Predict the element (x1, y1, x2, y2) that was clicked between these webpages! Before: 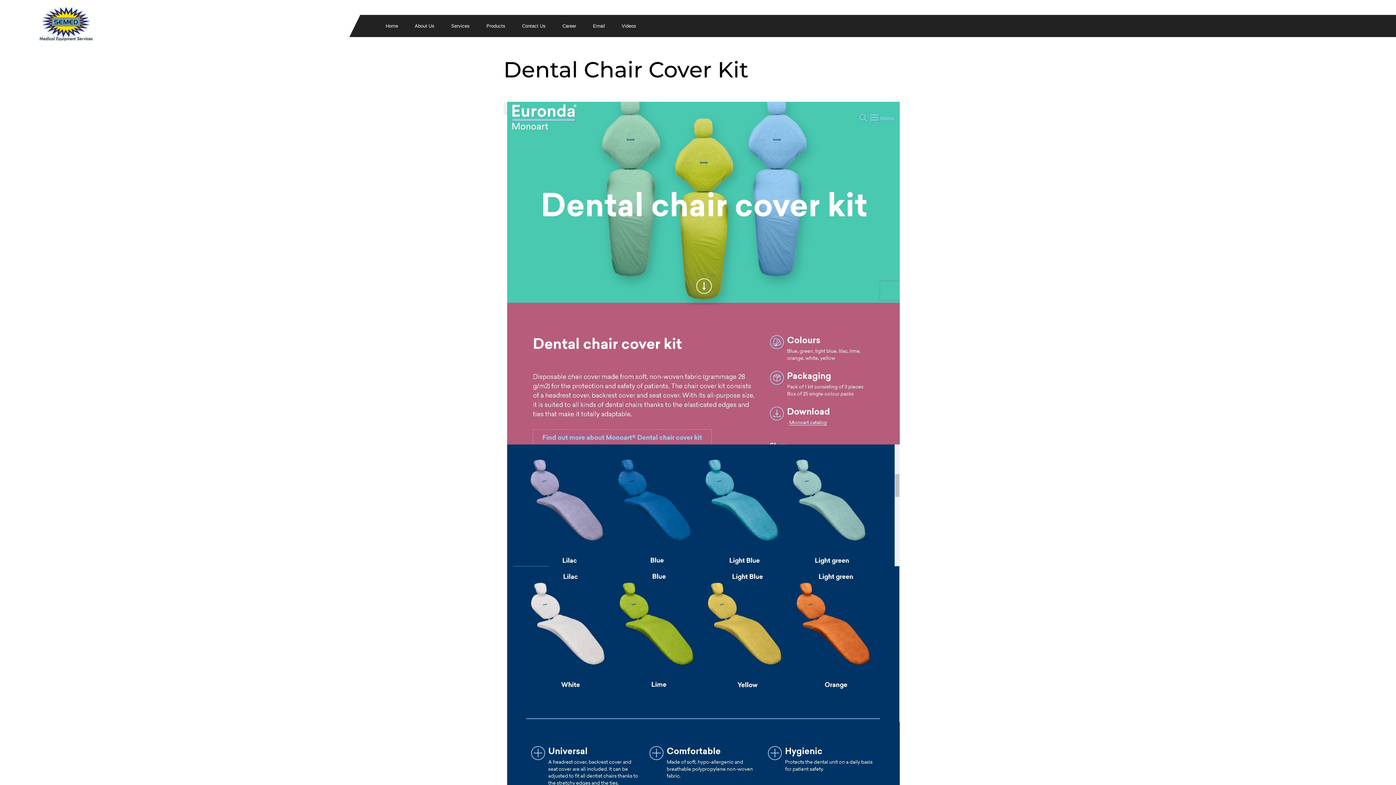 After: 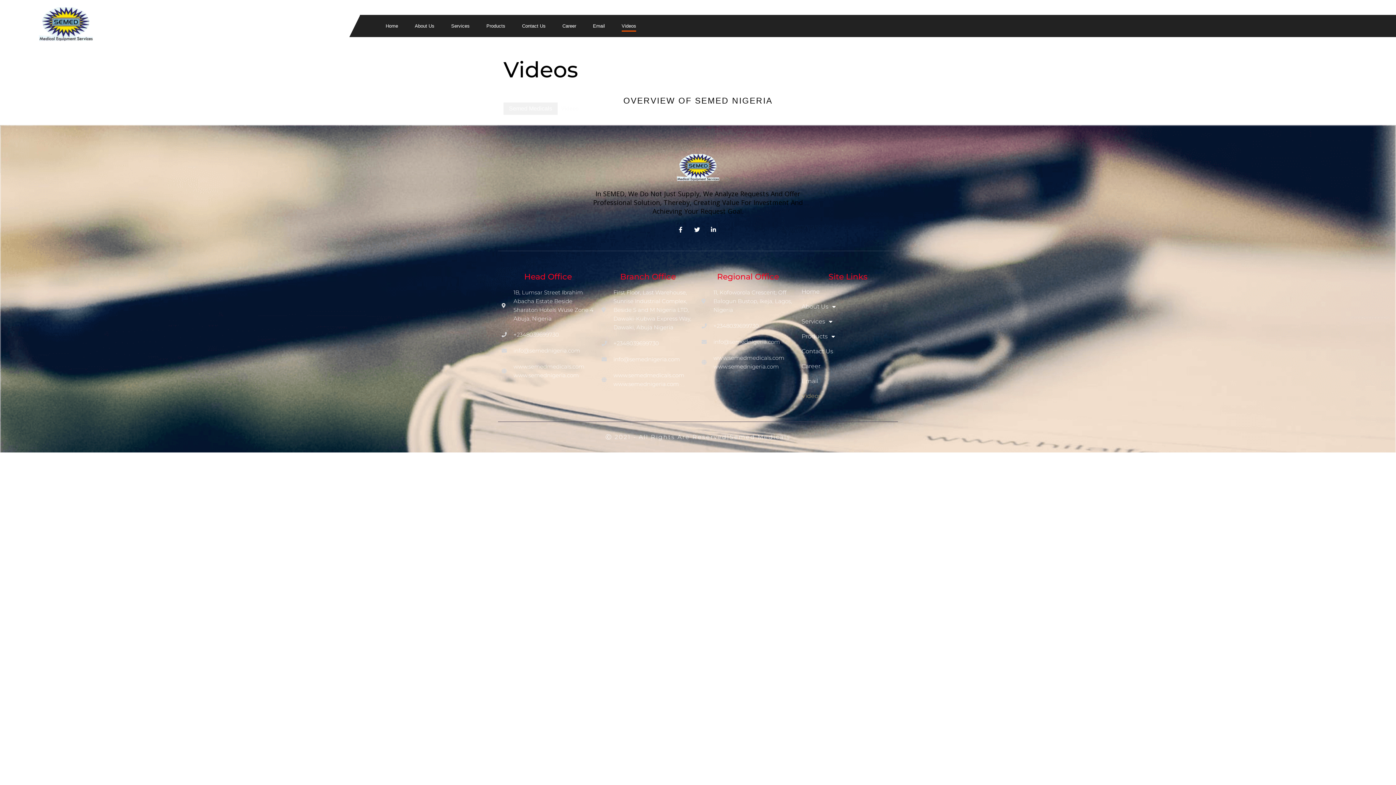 Action: label: Videos bbox: (613, 18, 644, 33)